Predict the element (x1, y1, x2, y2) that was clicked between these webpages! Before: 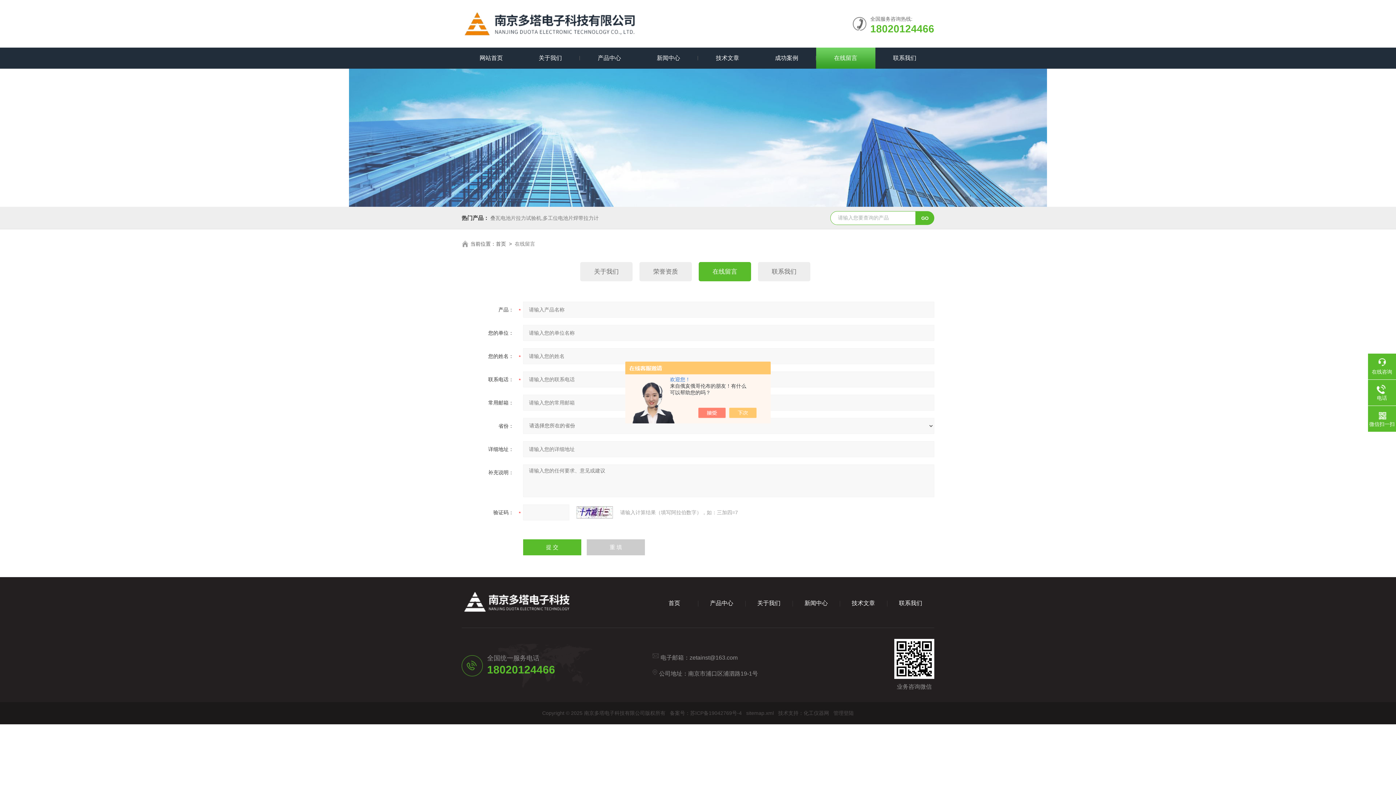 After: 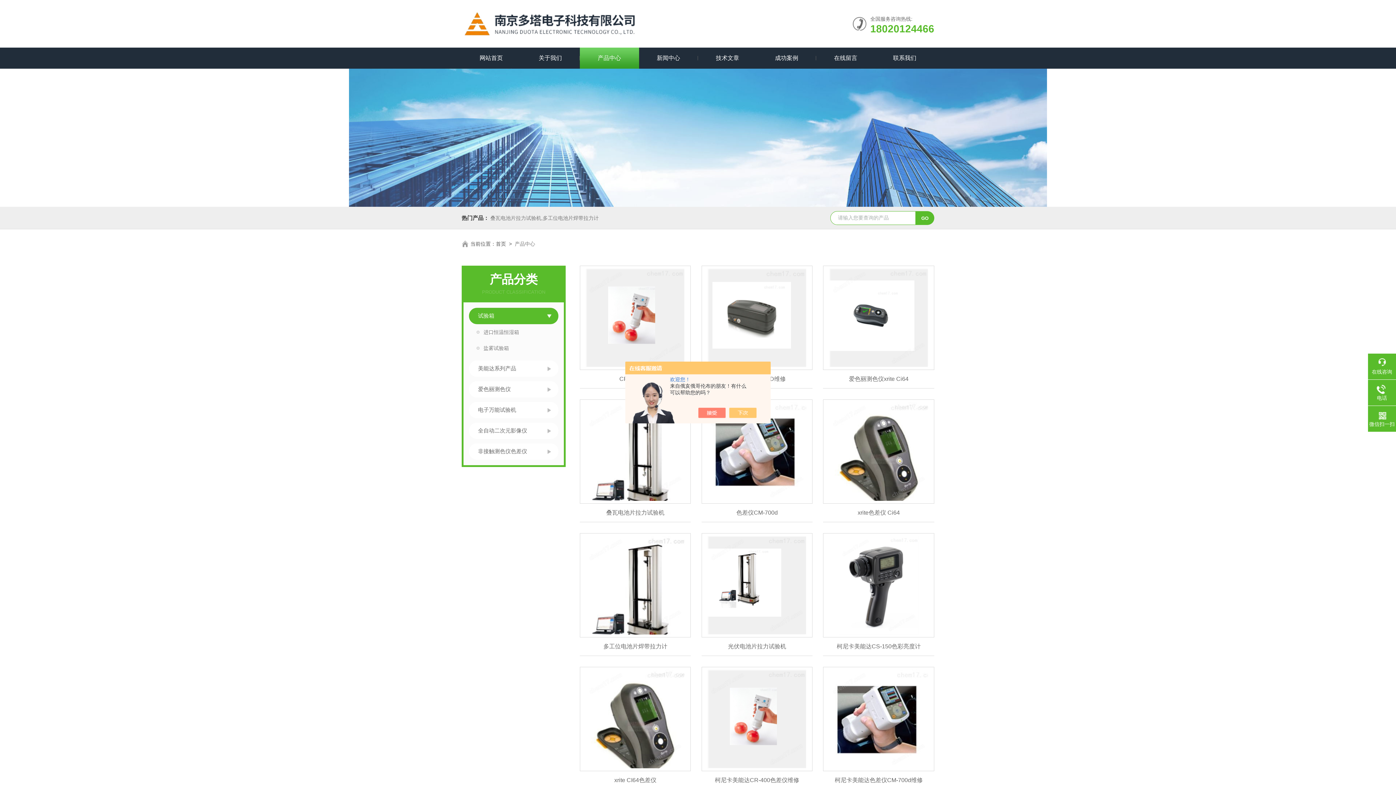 Action: label: 产品中心 bbox: (698, 599, 745, 608)